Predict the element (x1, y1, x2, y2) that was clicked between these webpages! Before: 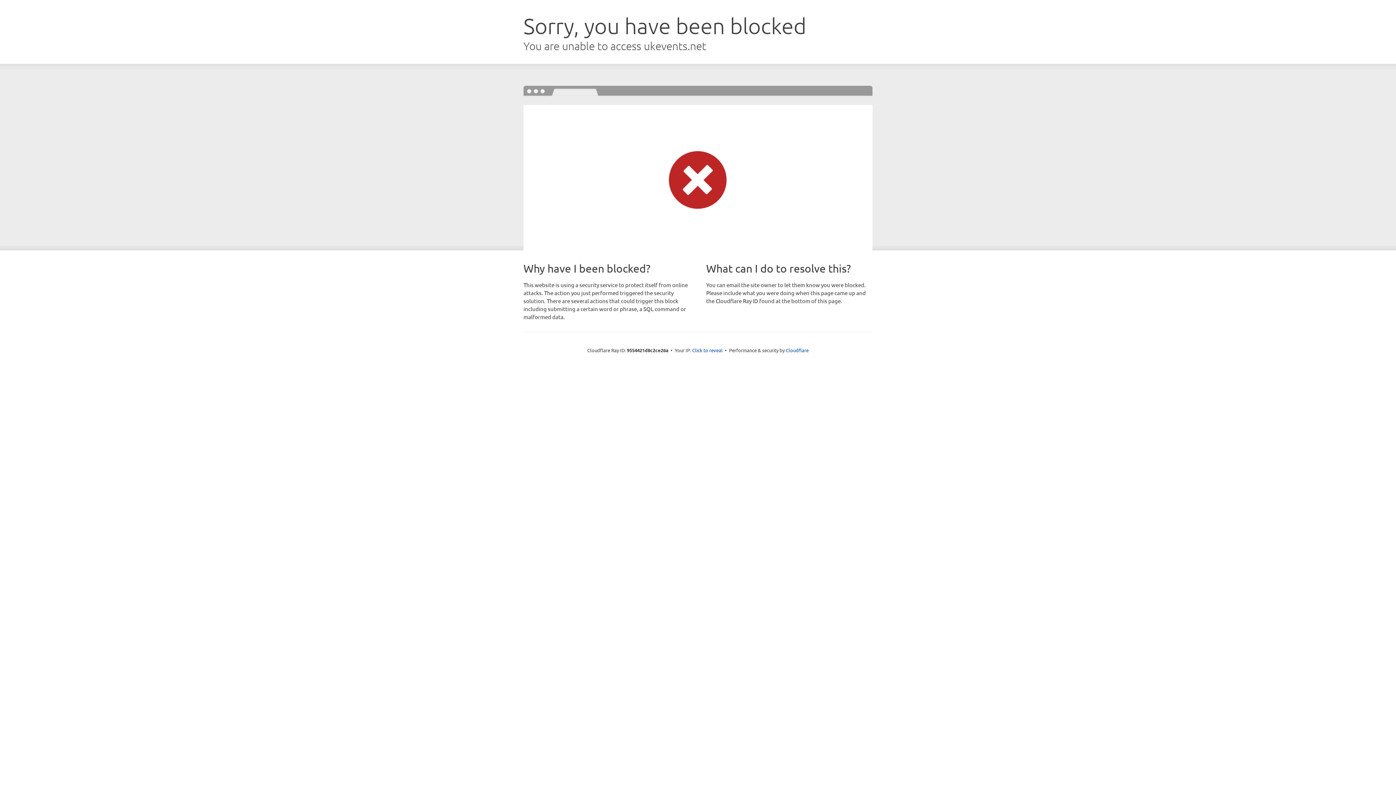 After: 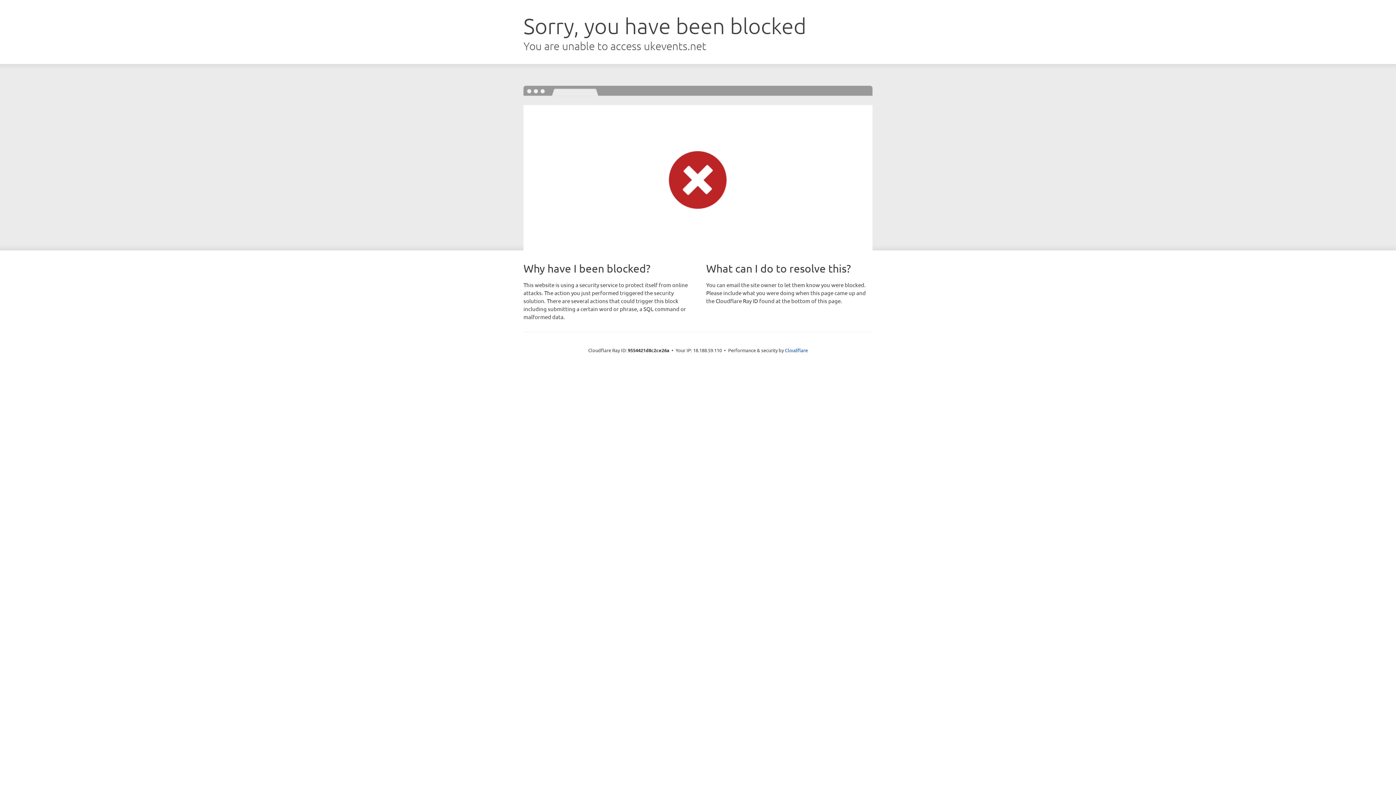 Action: label: Click to reveal bbox: (692, 346, 722, 353)